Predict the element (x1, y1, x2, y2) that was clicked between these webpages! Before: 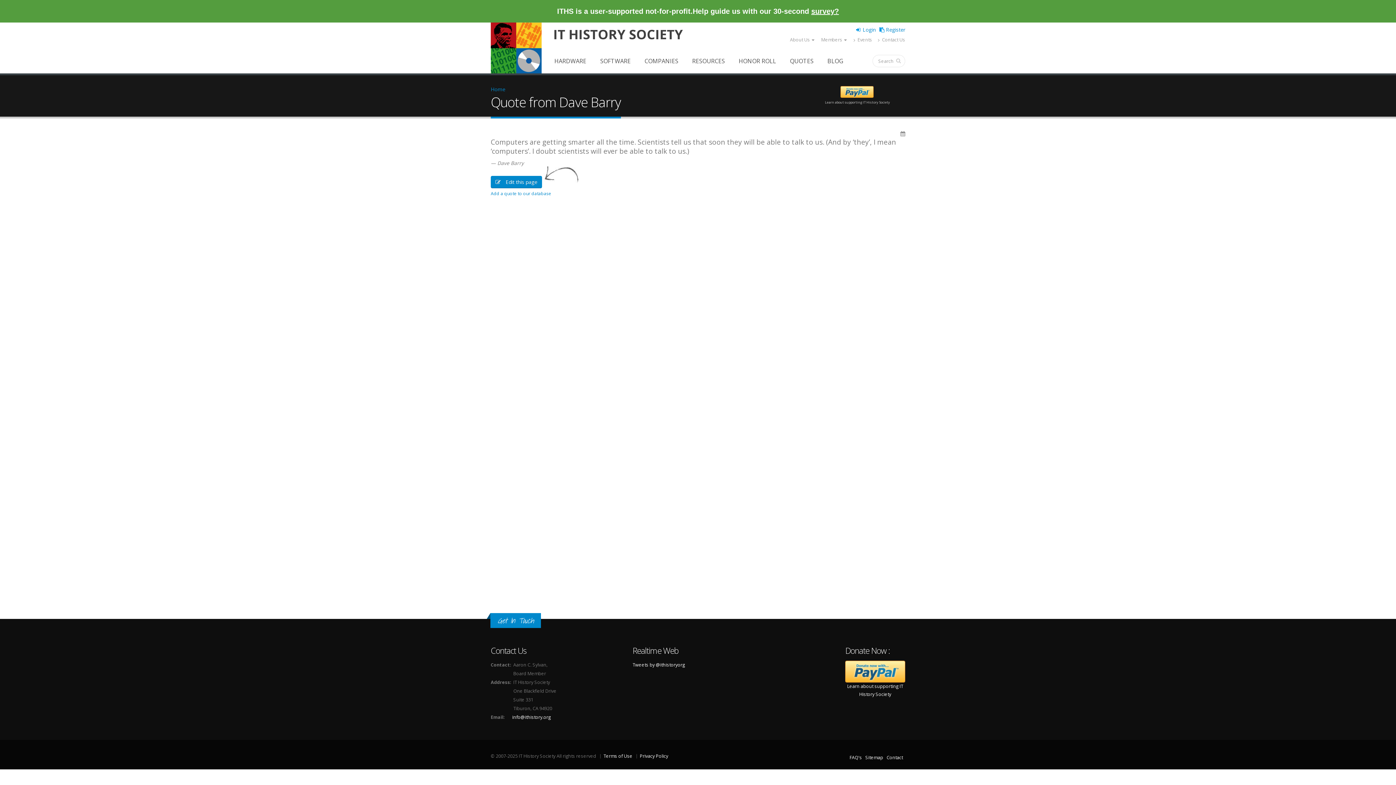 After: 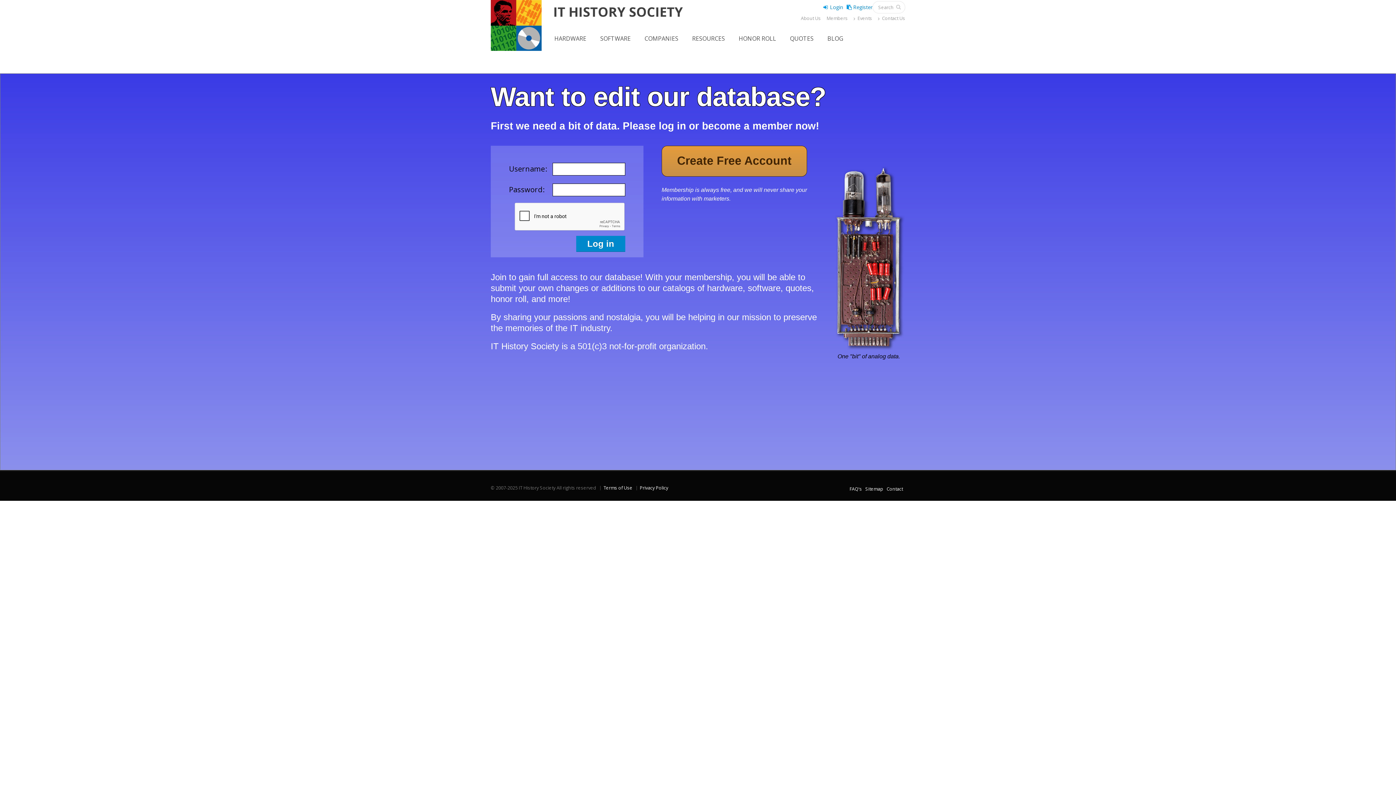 Action: label:  Edit this page bbox: (490, 176, 542, 188)